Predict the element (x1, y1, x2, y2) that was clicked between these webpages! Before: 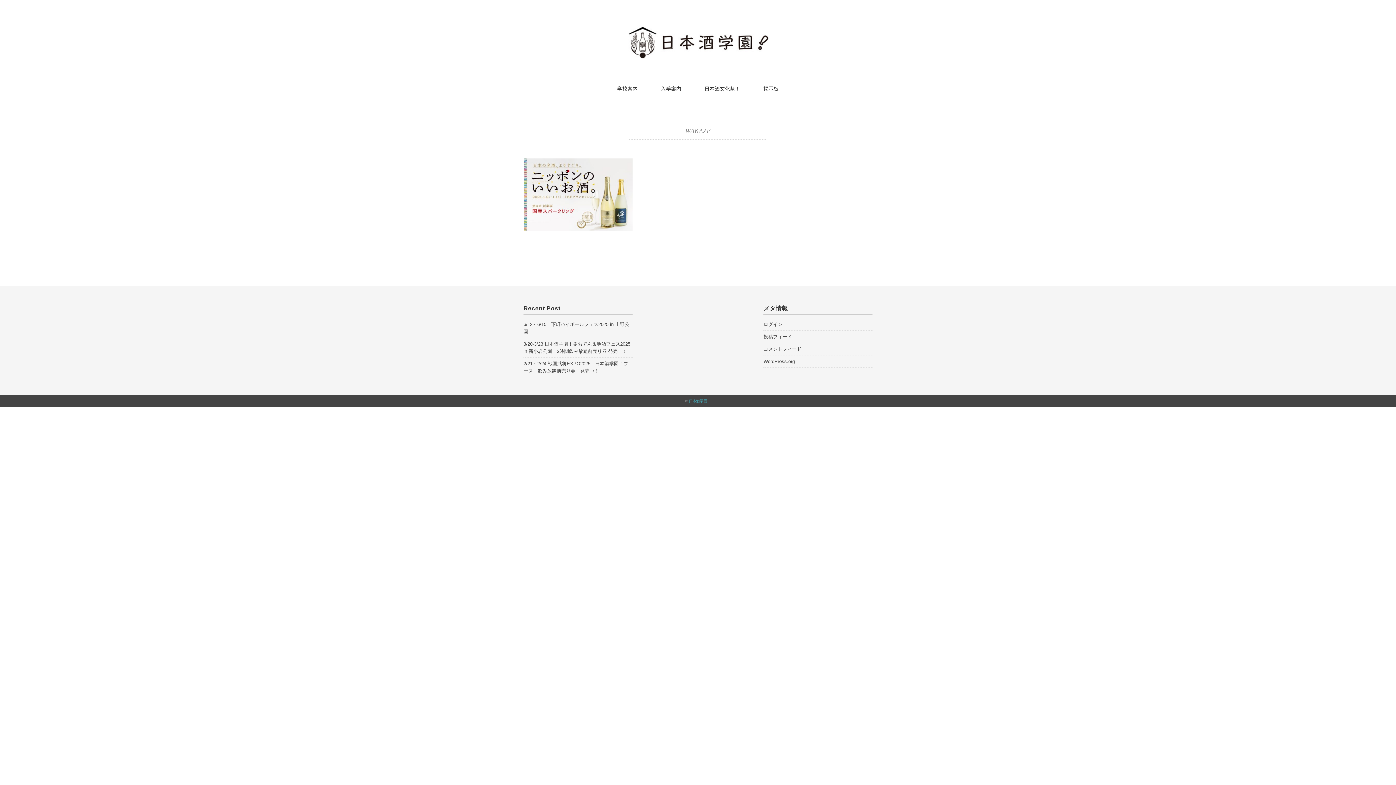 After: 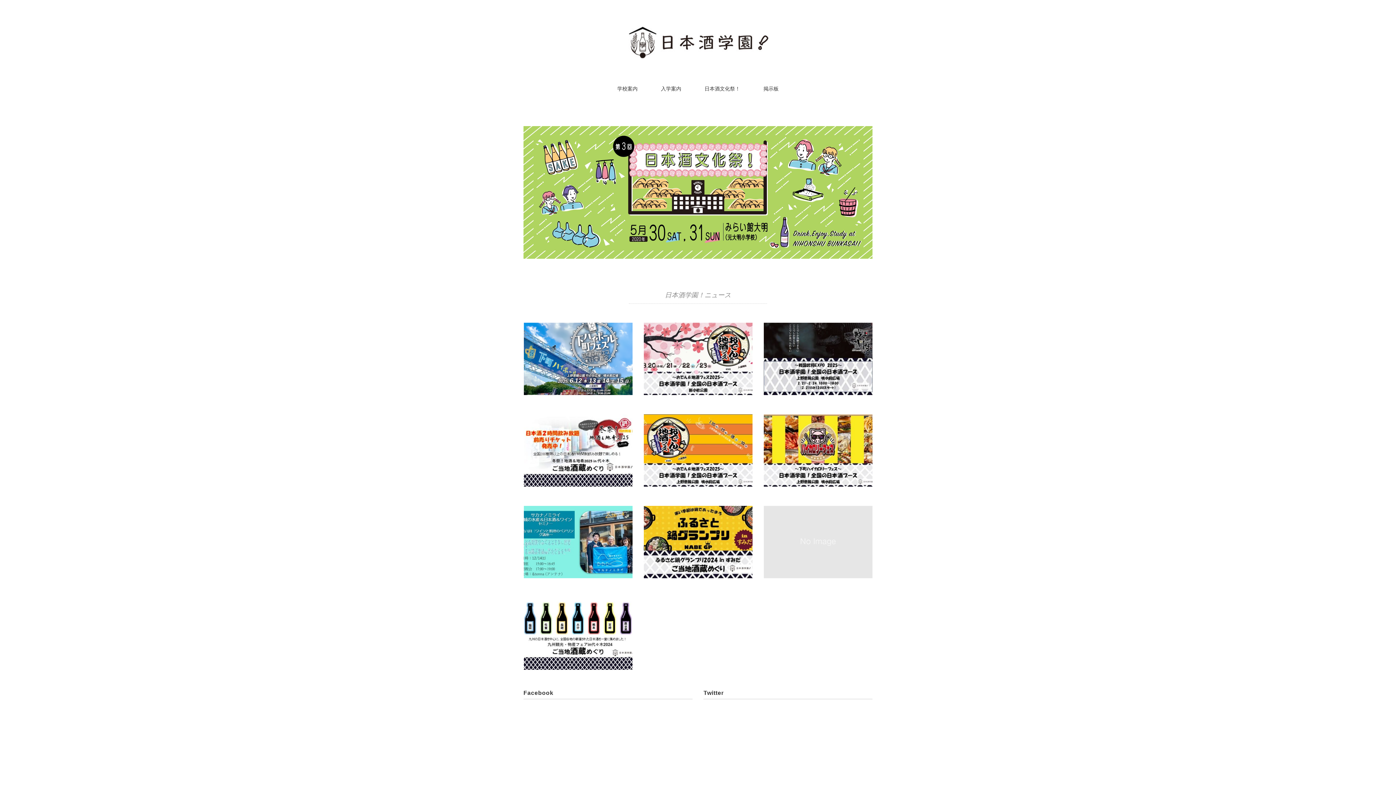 Action: bbox: (689, 399, 710, 403) label: 日本酒学園！